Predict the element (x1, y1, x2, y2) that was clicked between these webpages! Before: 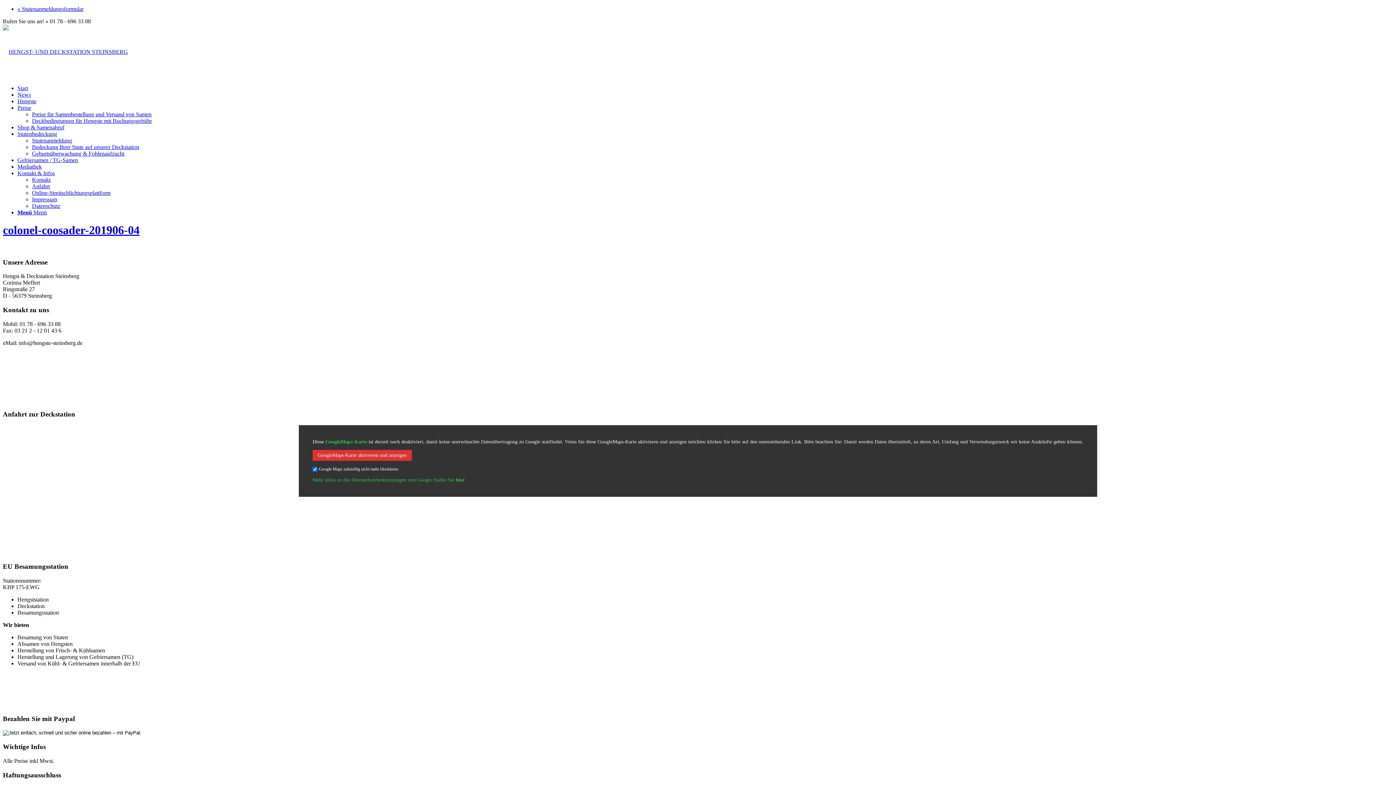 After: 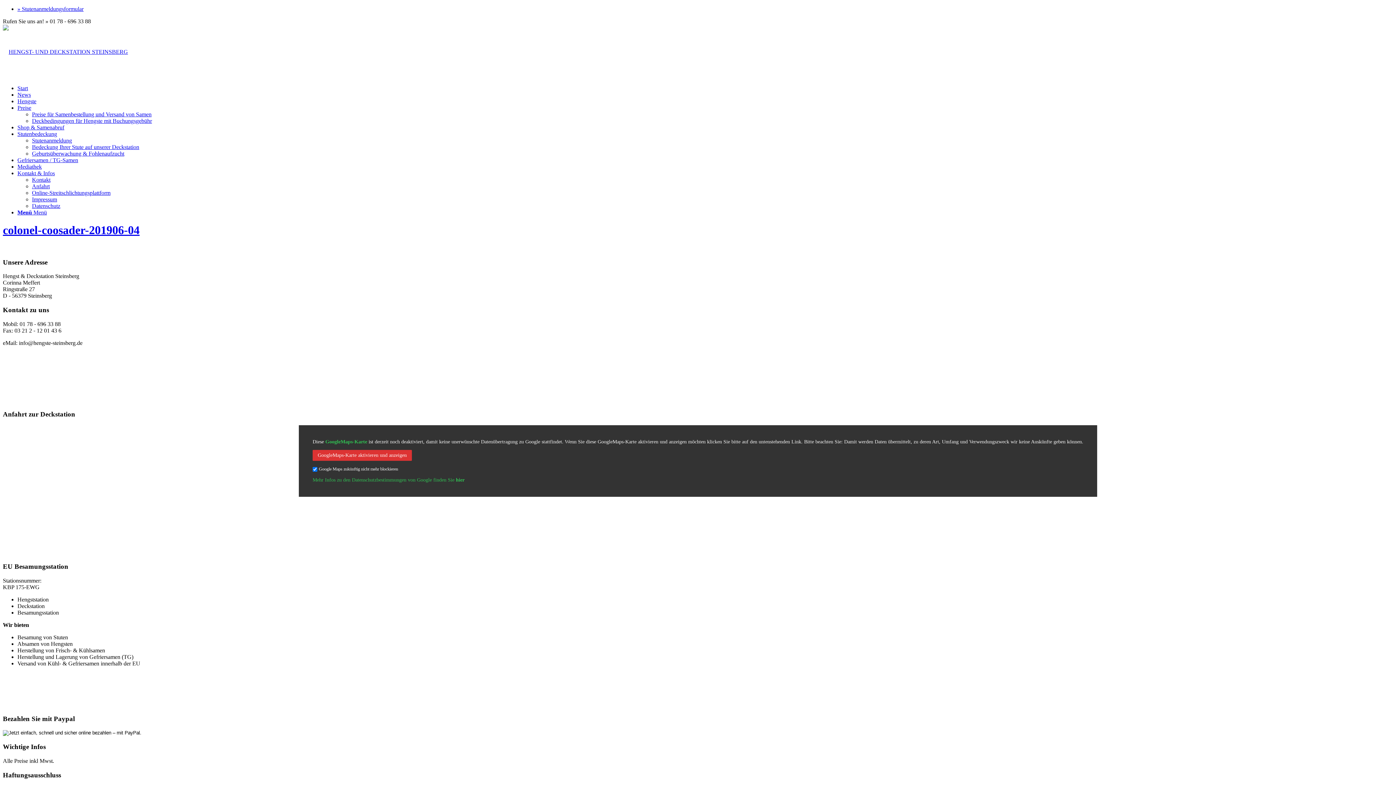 Action: bbox: (17, 209, 46, 215) label: Menü